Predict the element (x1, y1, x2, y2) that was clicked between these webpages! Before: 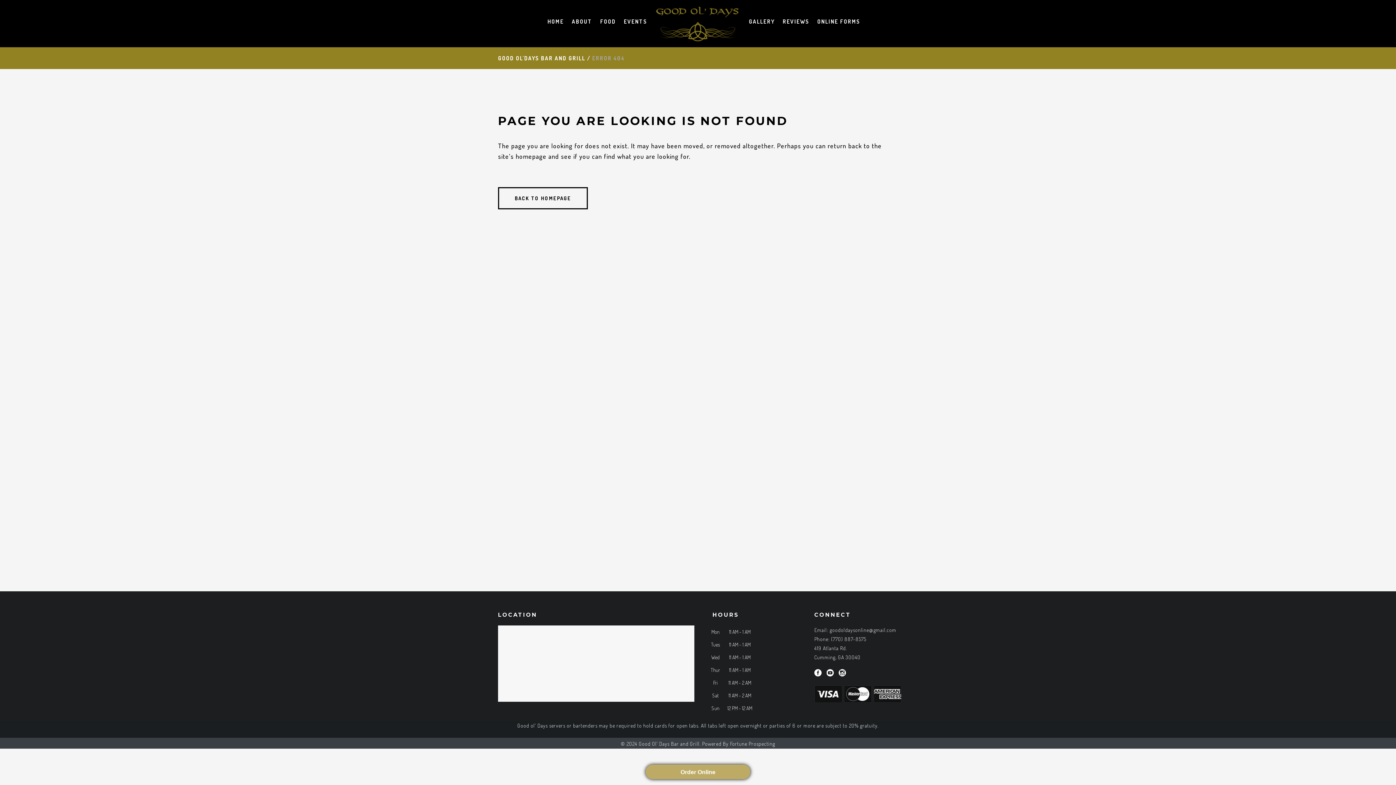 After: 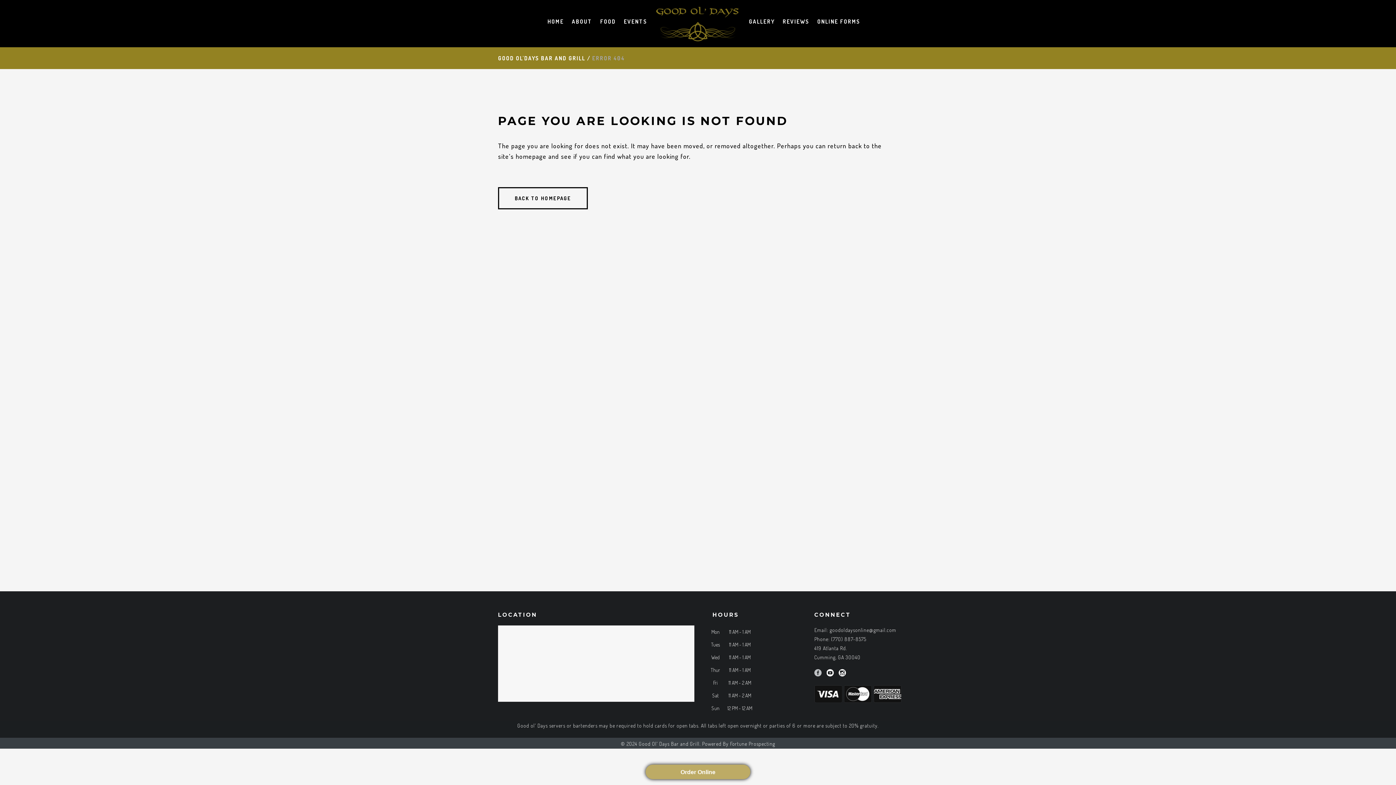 Action: bbox: (814, 669, 822, 676)